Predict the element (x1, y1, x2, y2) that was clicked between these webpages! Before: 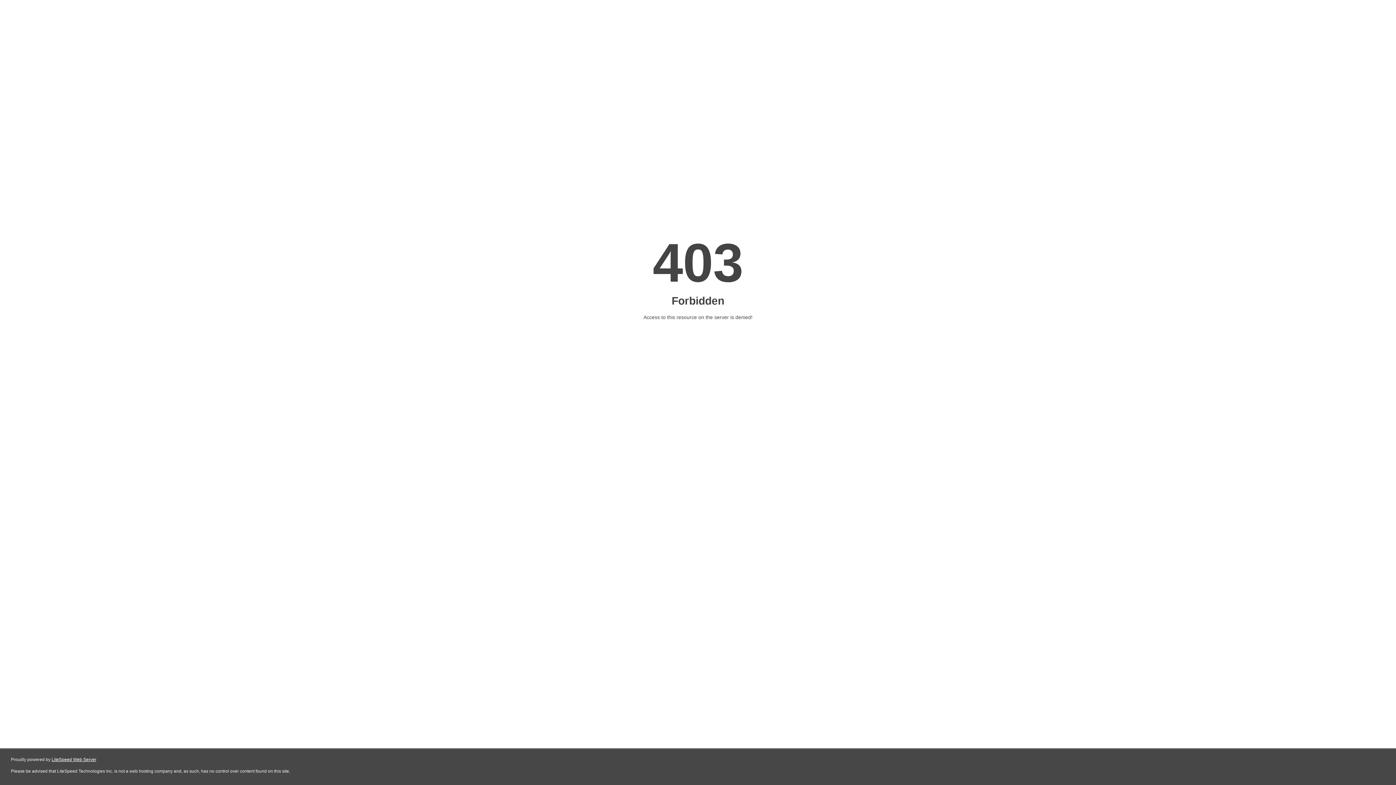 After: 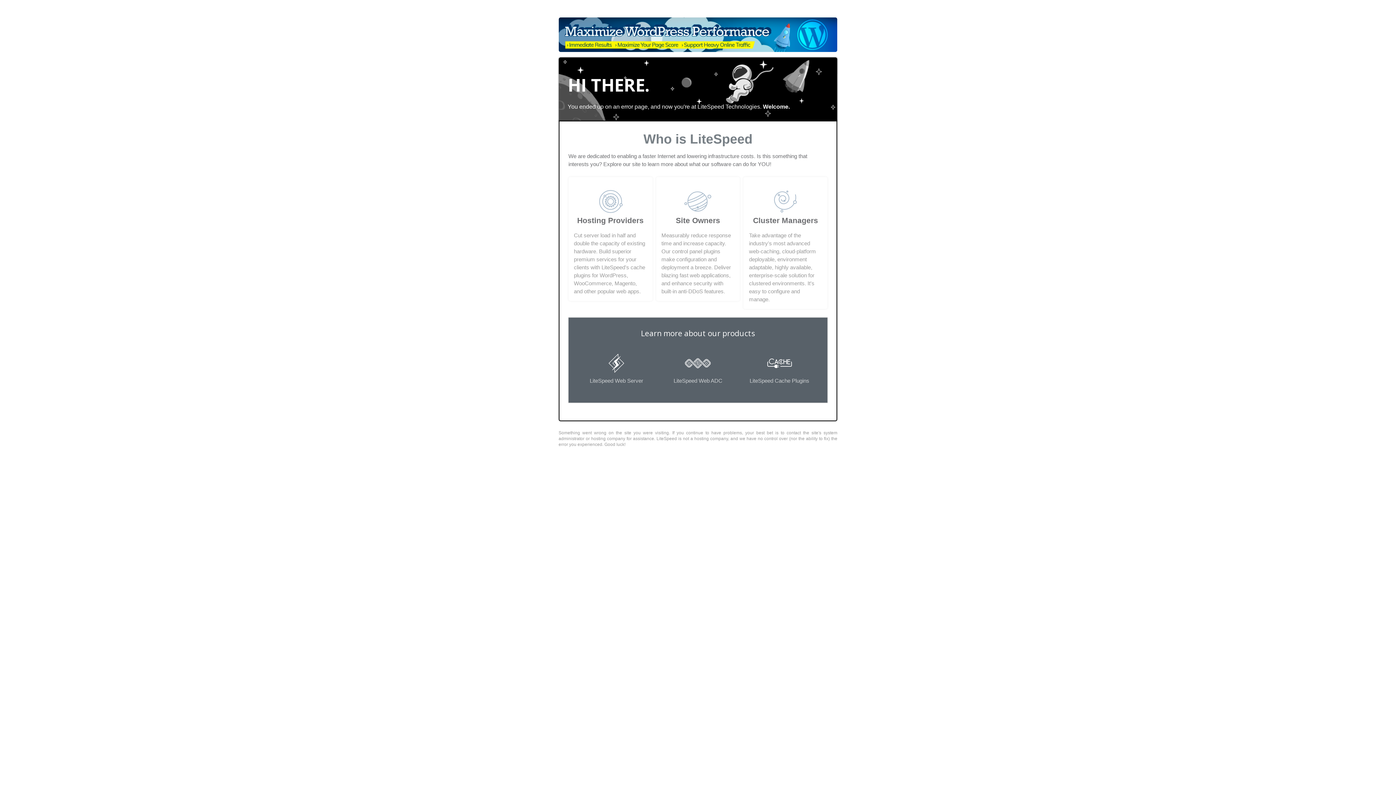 Action: bbox: (51, 757, 96, 762) label: LiteSpeed Web Server